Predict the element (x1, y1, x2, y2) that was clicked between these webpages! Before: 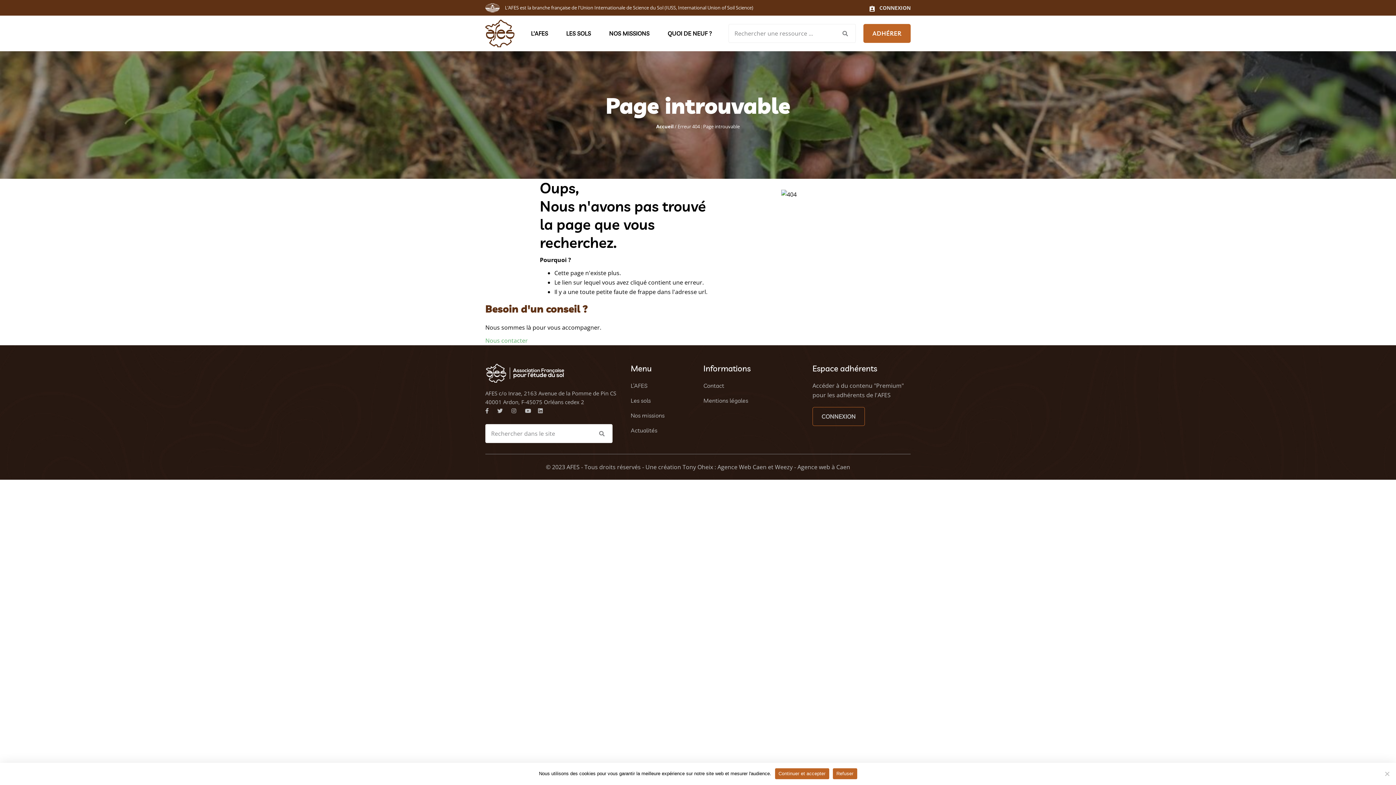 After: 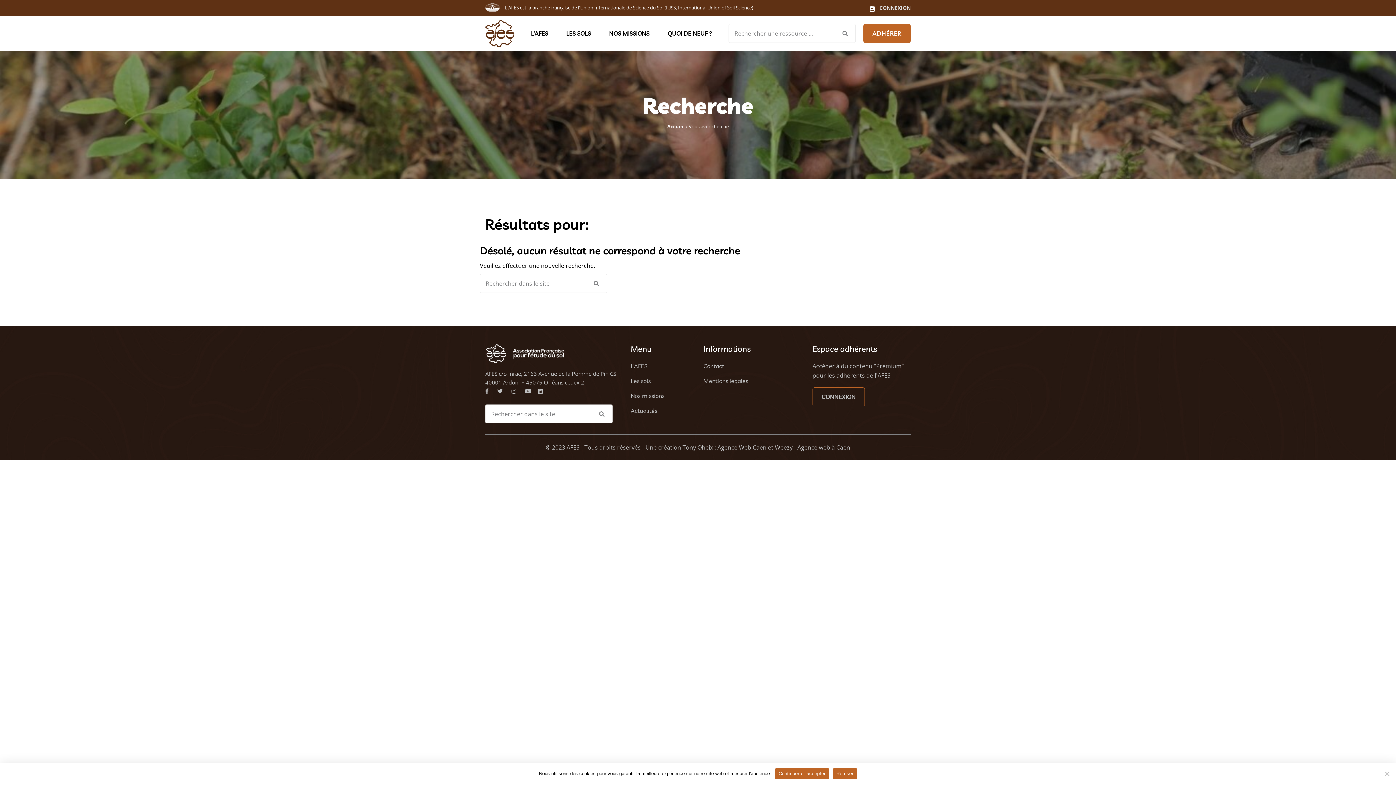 Action: bbox: (592, 424, 612, 442)